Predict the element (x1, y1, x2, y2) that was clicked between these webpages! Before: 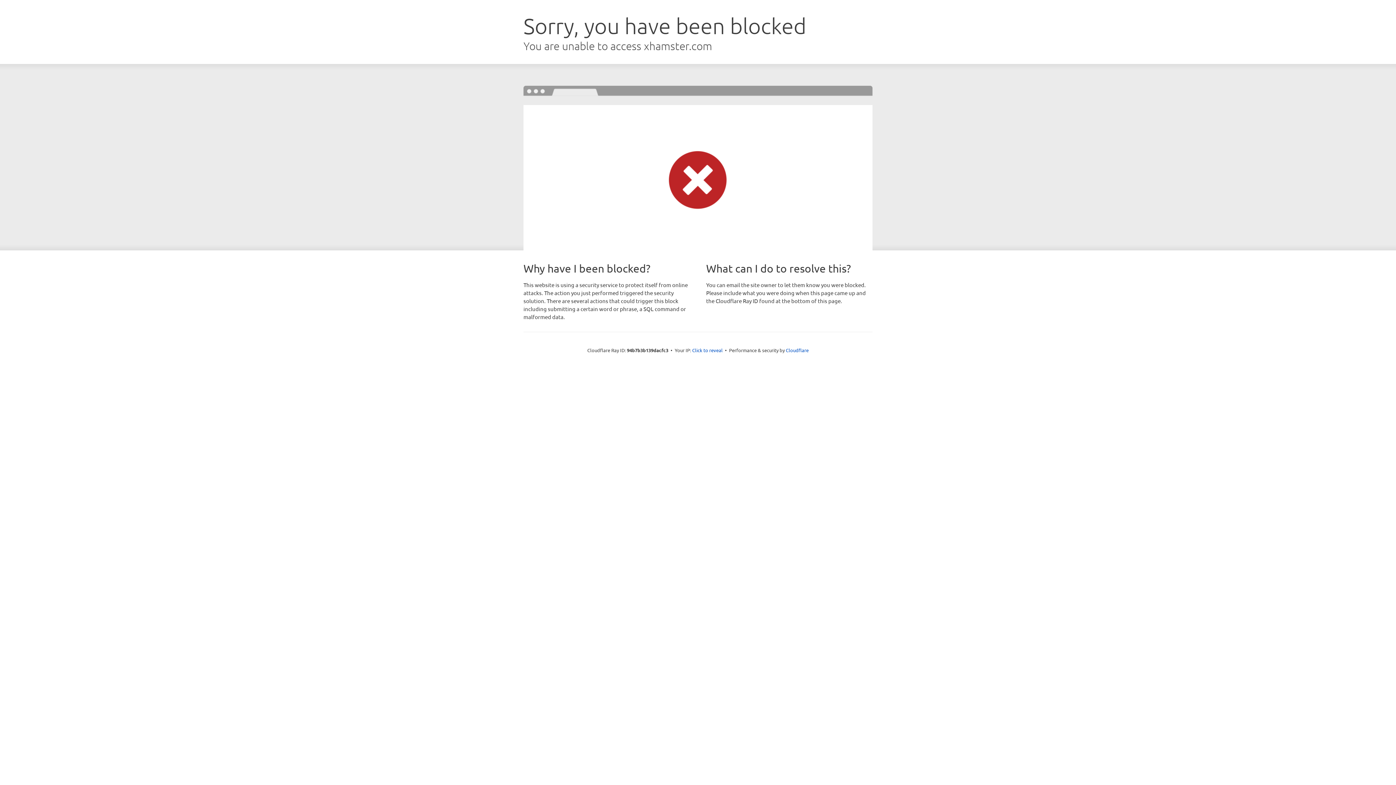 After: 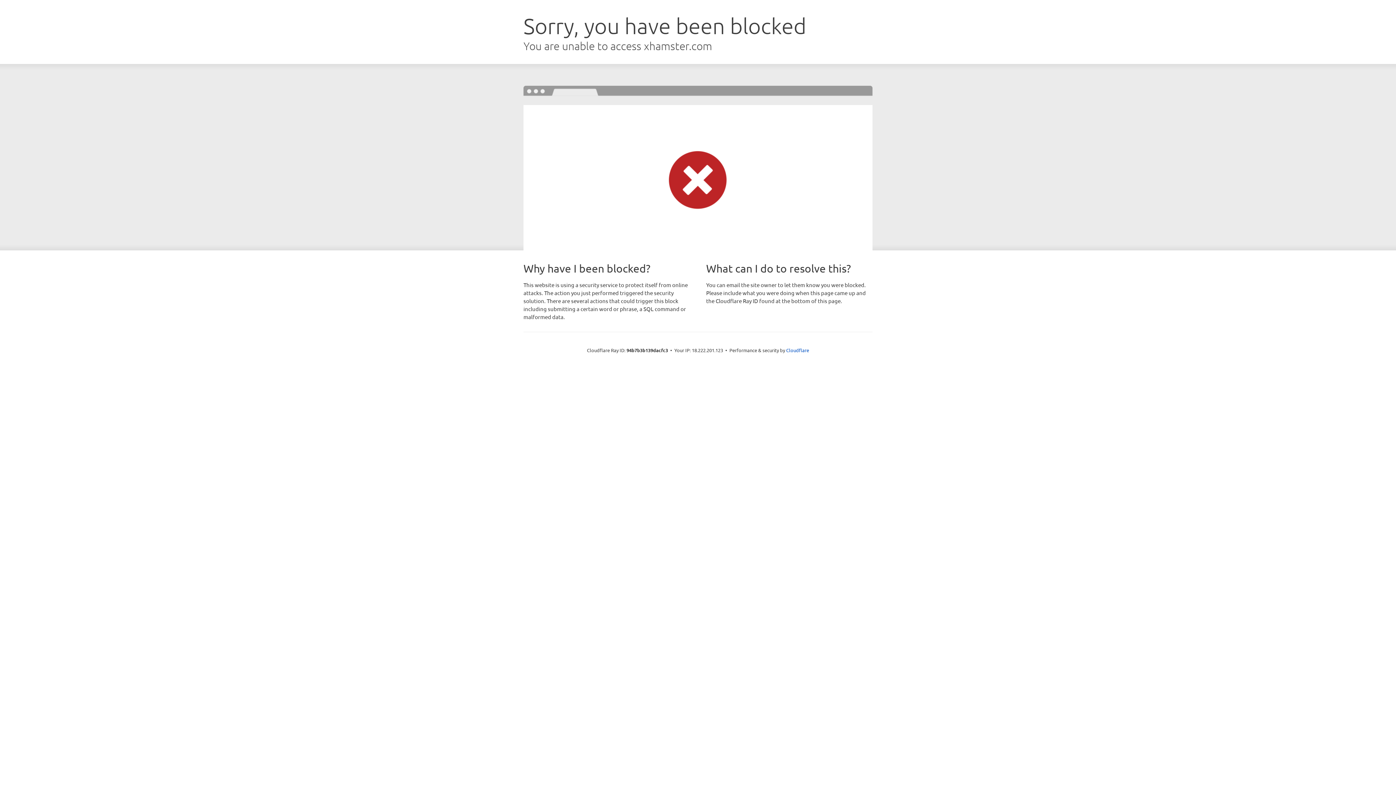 Action: label: Click to reveal bbox: (692, 346, 722, 353)